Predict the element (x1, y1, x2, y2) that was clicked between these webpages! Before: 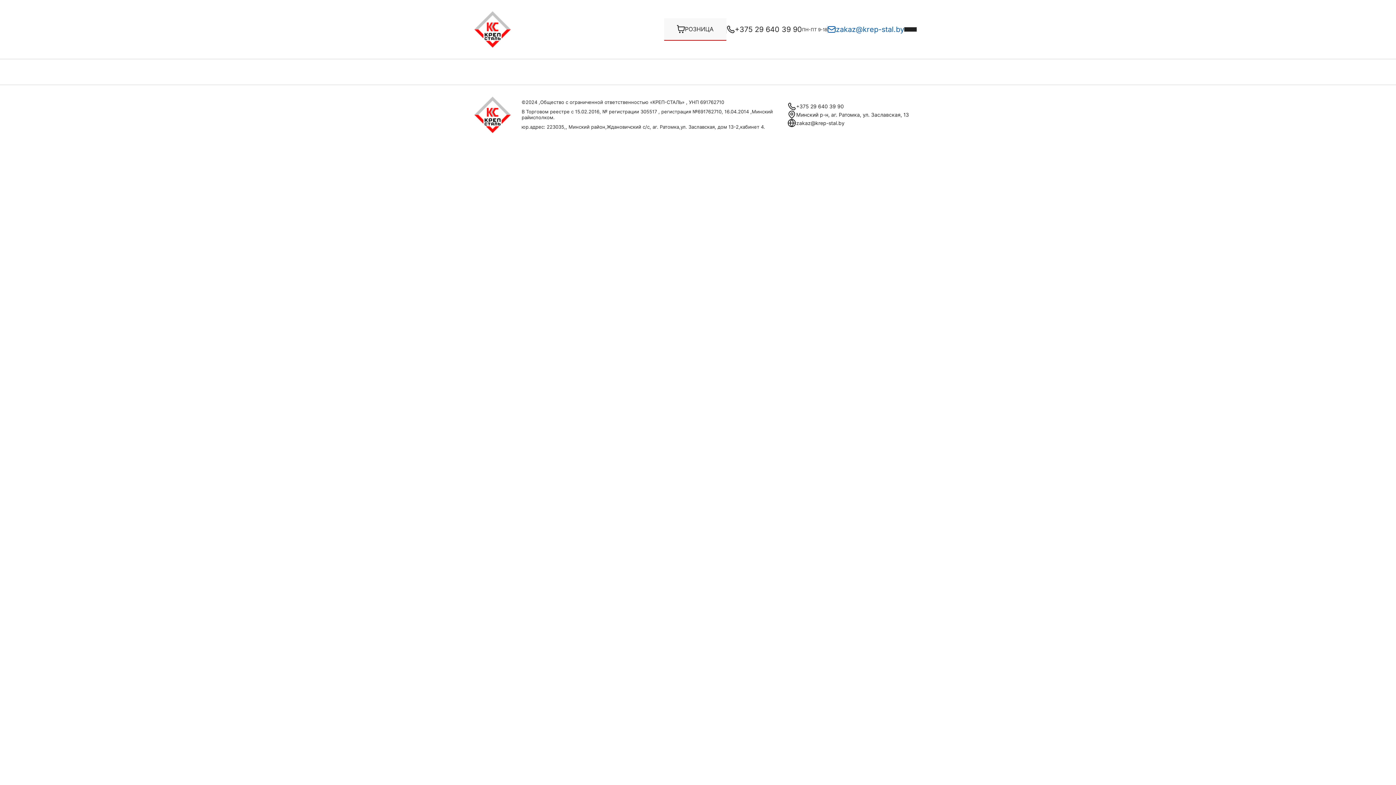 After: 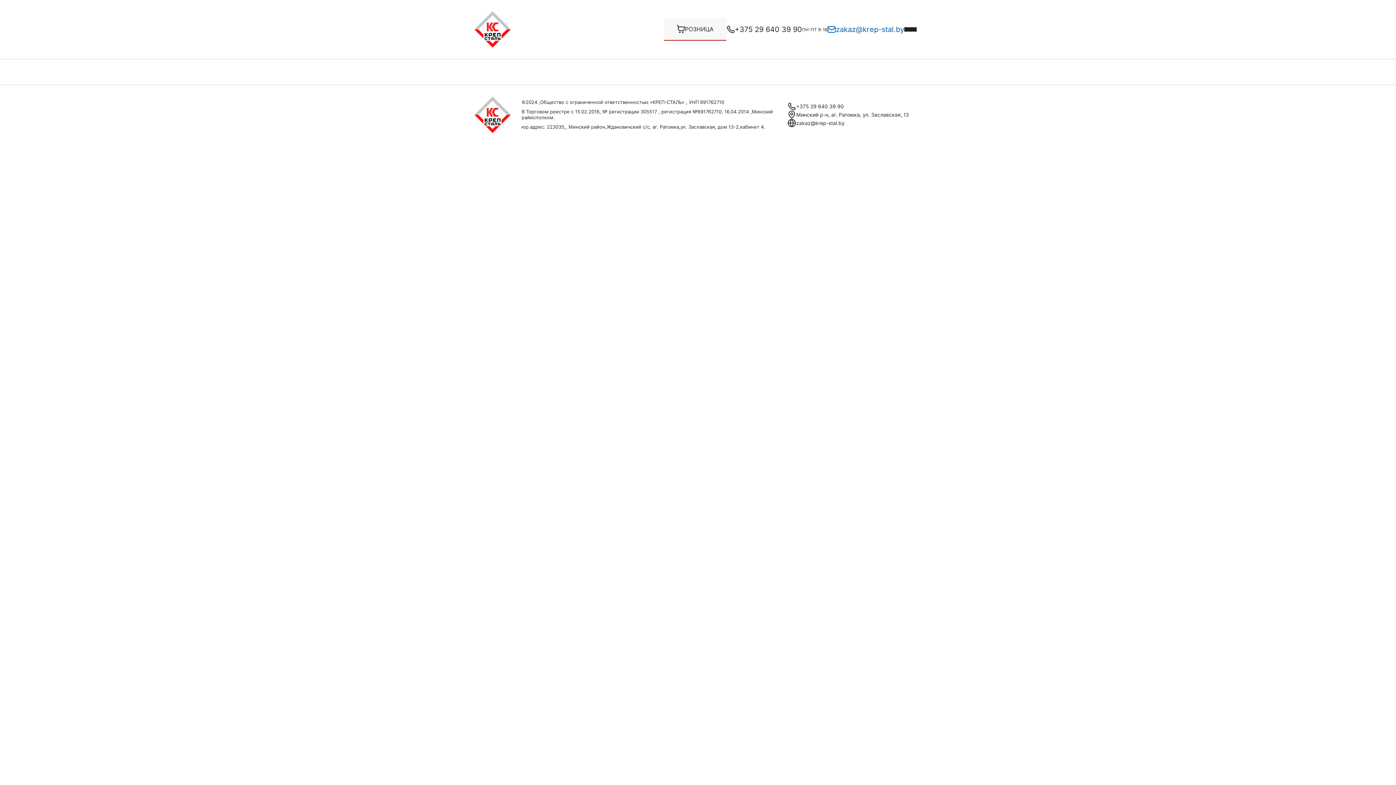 Action: label: zakaz@krep-stal.by bbox: (796, 120, 844, 126)